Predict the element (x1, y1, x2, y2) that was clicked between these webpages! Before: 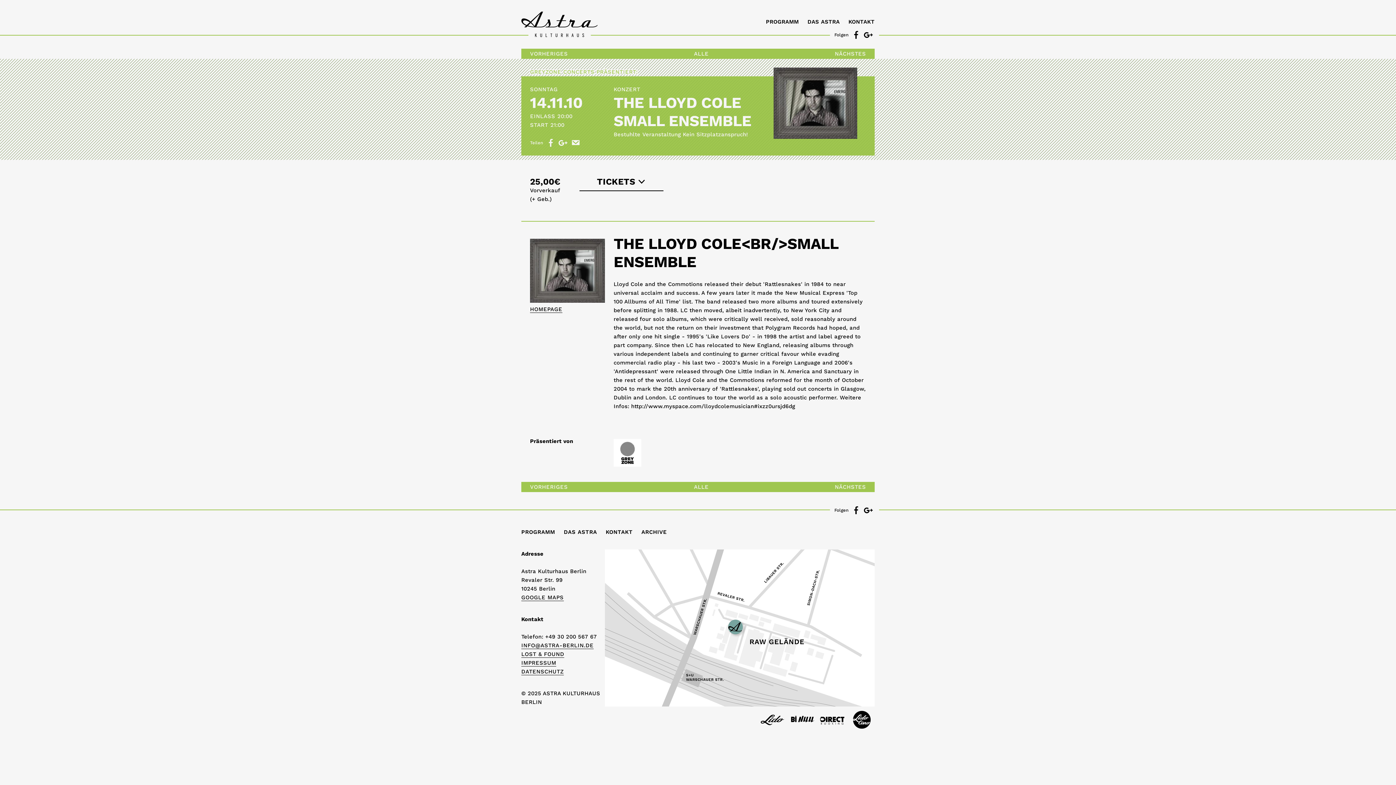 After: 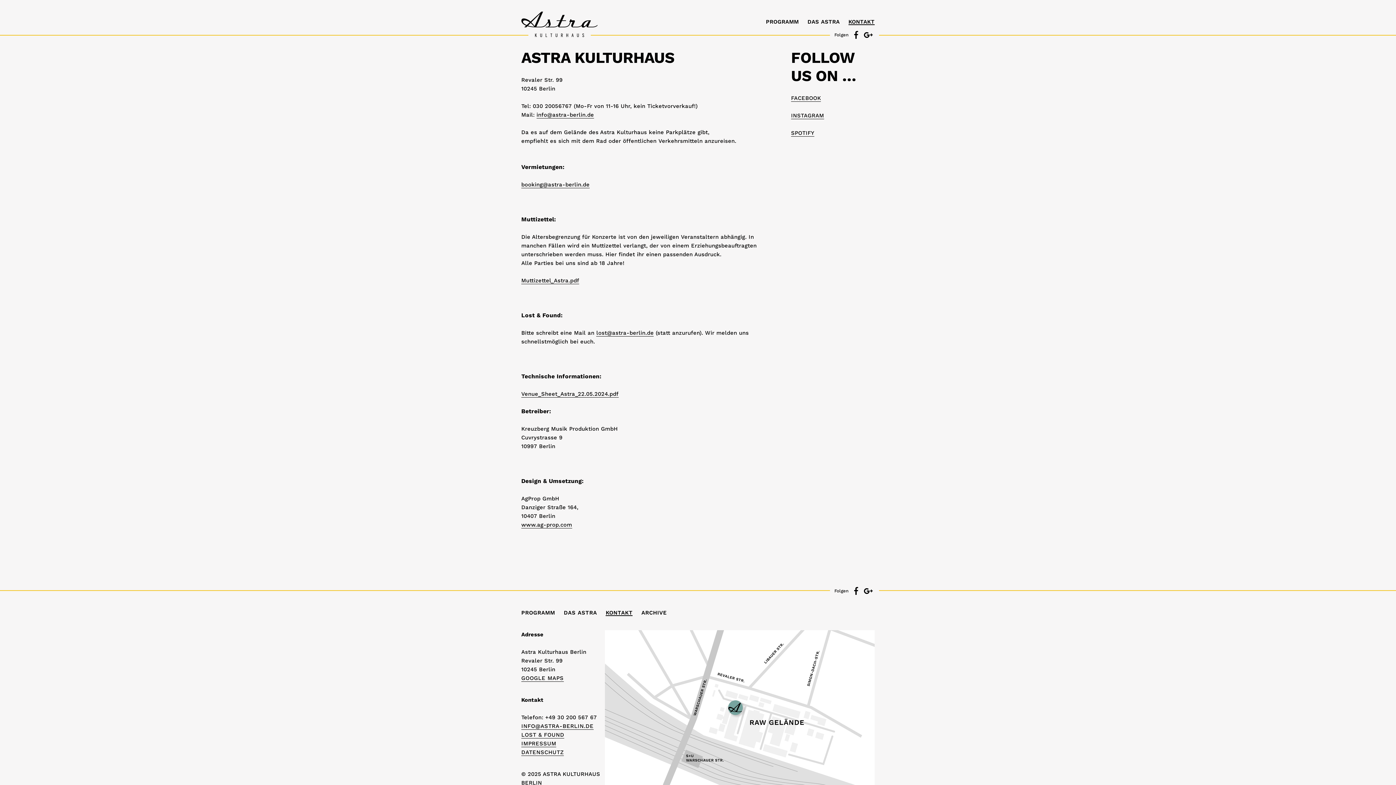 Action: label: KONTAKT bbox: (848, 18, 874, 25)